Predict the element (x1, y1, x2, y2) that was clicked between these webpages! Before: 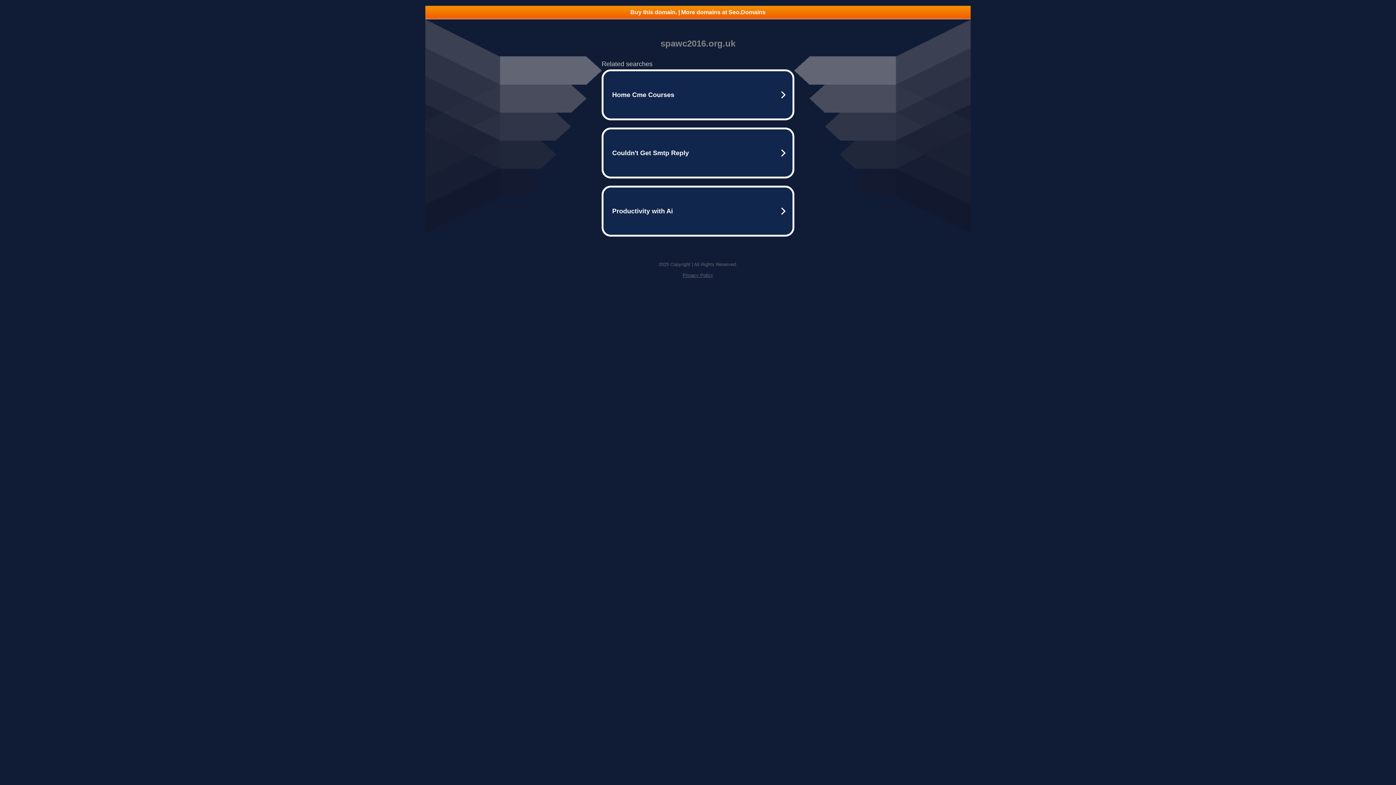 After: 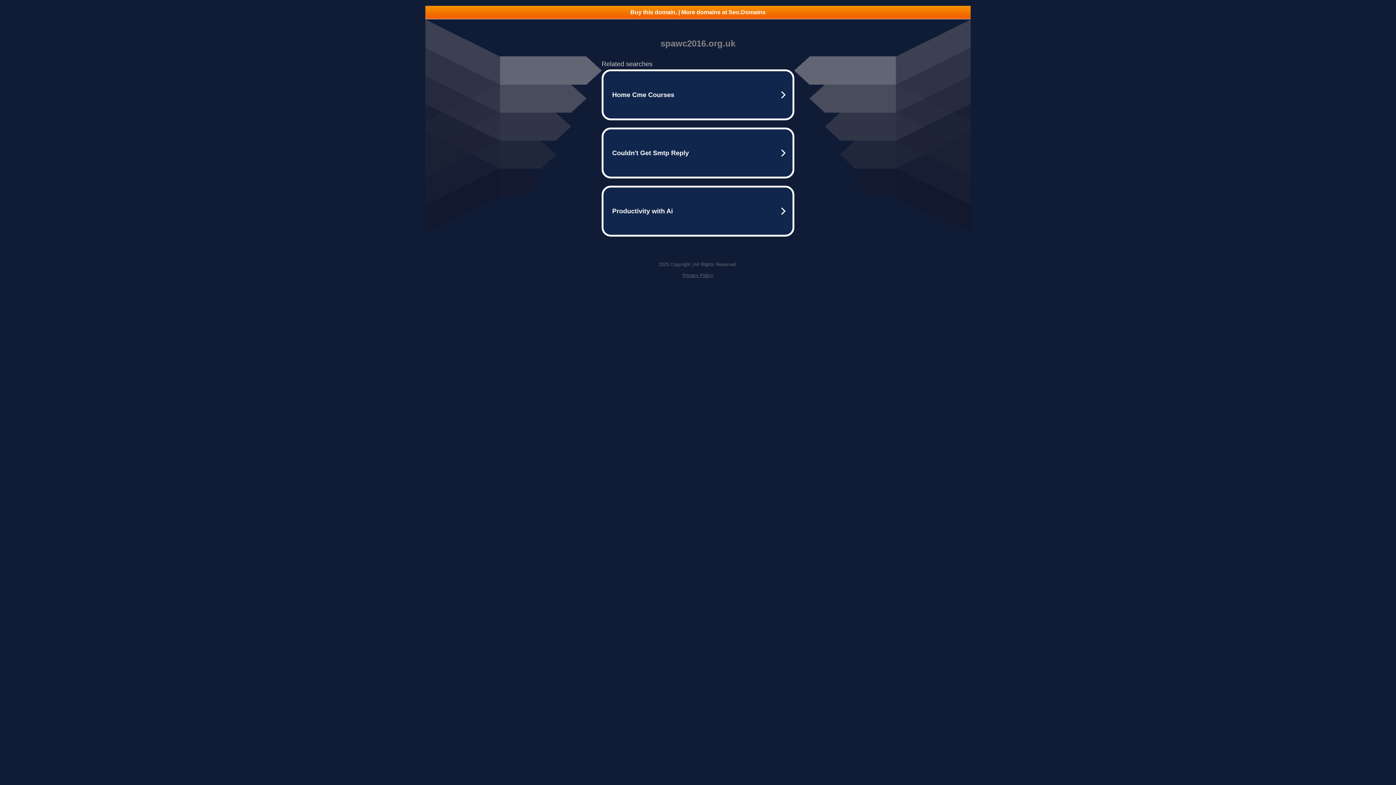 Action: label: Privacy Policy bbox: (682, 272, 713, 278)